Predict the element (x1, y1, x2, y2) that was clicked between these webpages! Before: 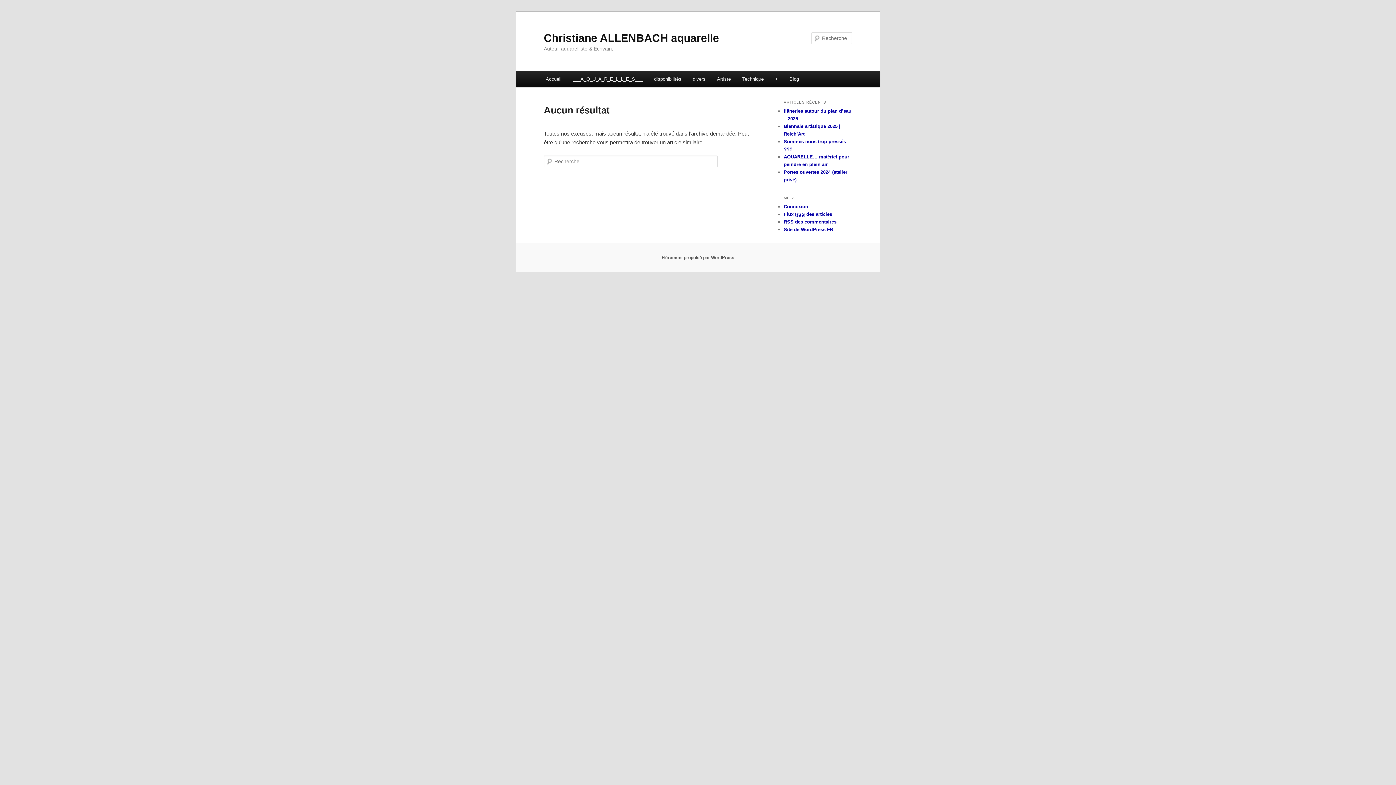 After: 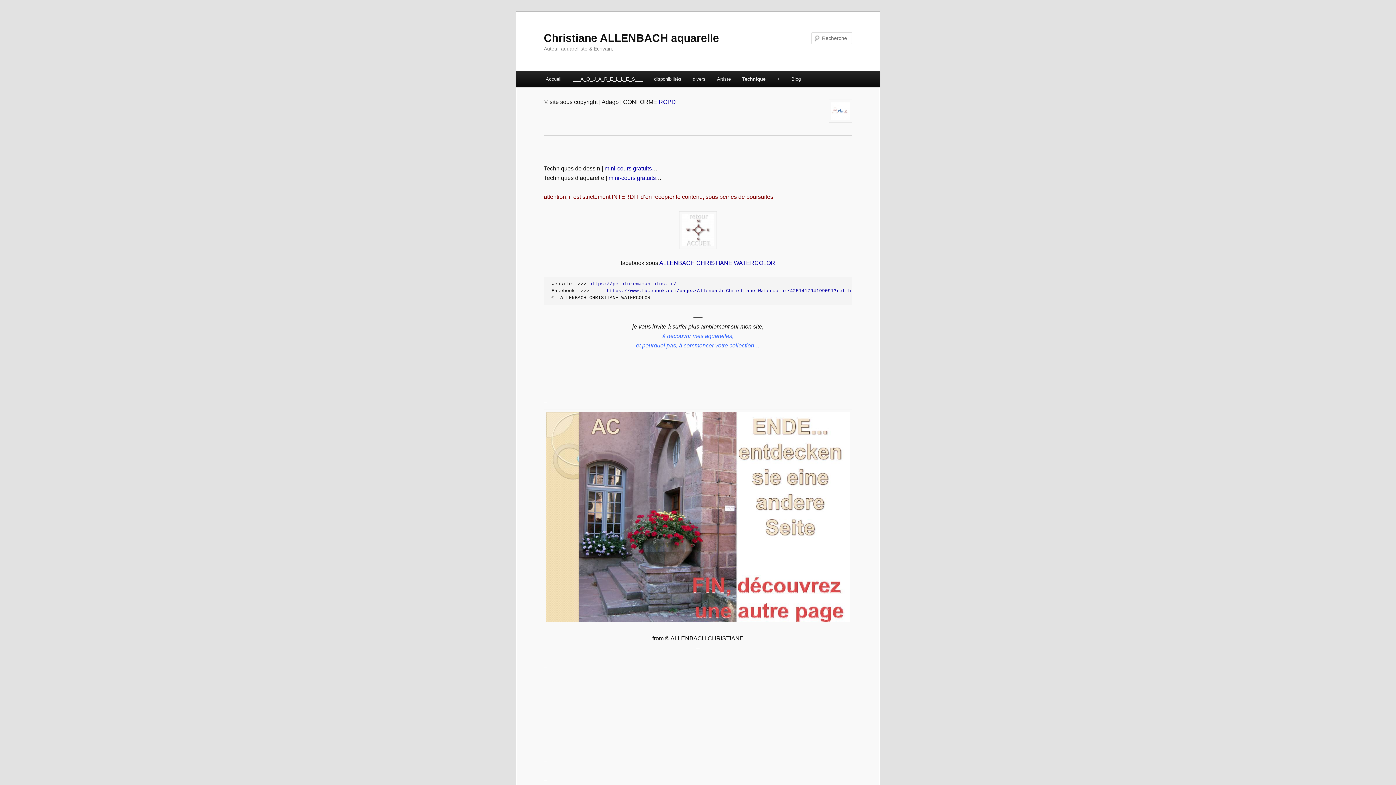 Action: label: Technique bbox: (736, 71, 769, 86)